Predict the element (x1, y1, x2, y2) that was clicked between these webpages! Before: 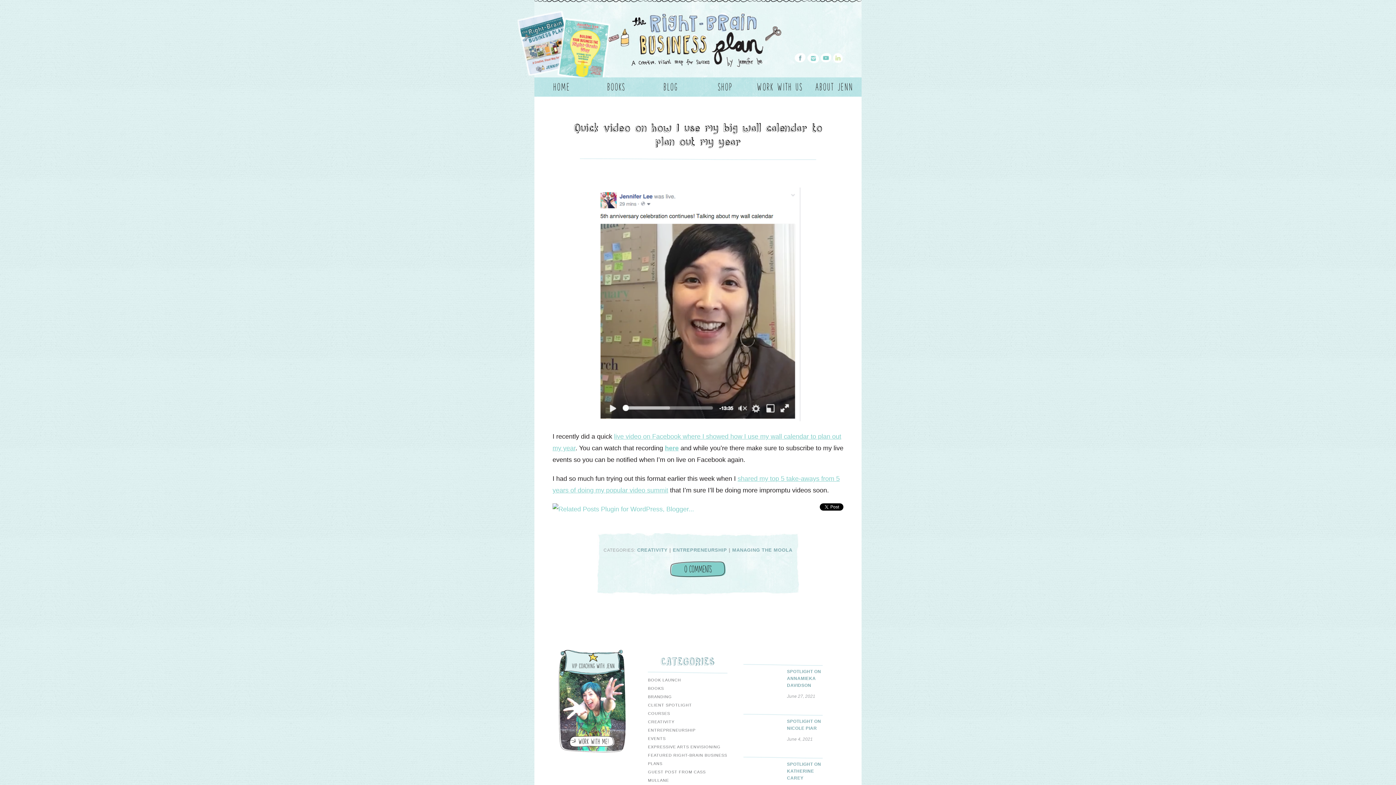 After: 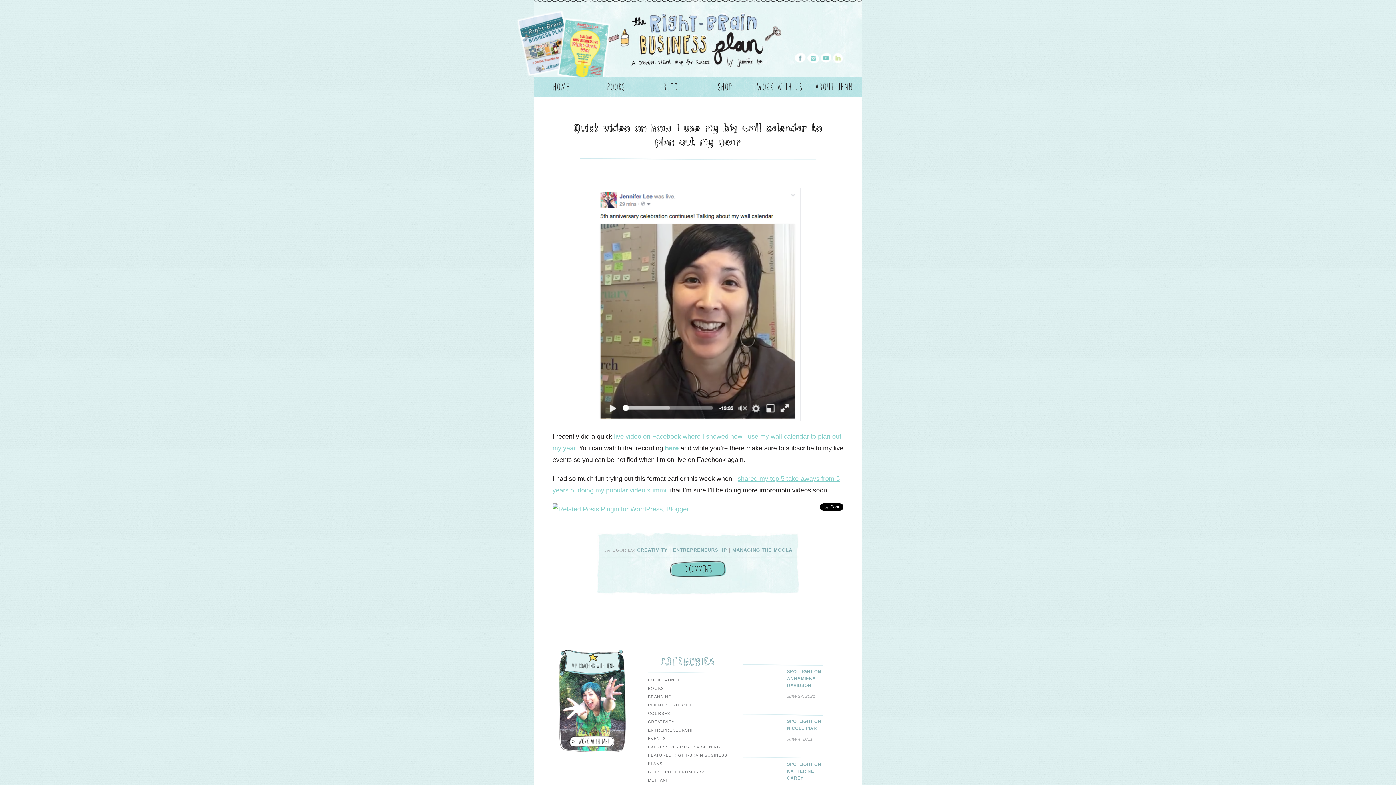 Action: bbox: (820, 52, 831, 62)